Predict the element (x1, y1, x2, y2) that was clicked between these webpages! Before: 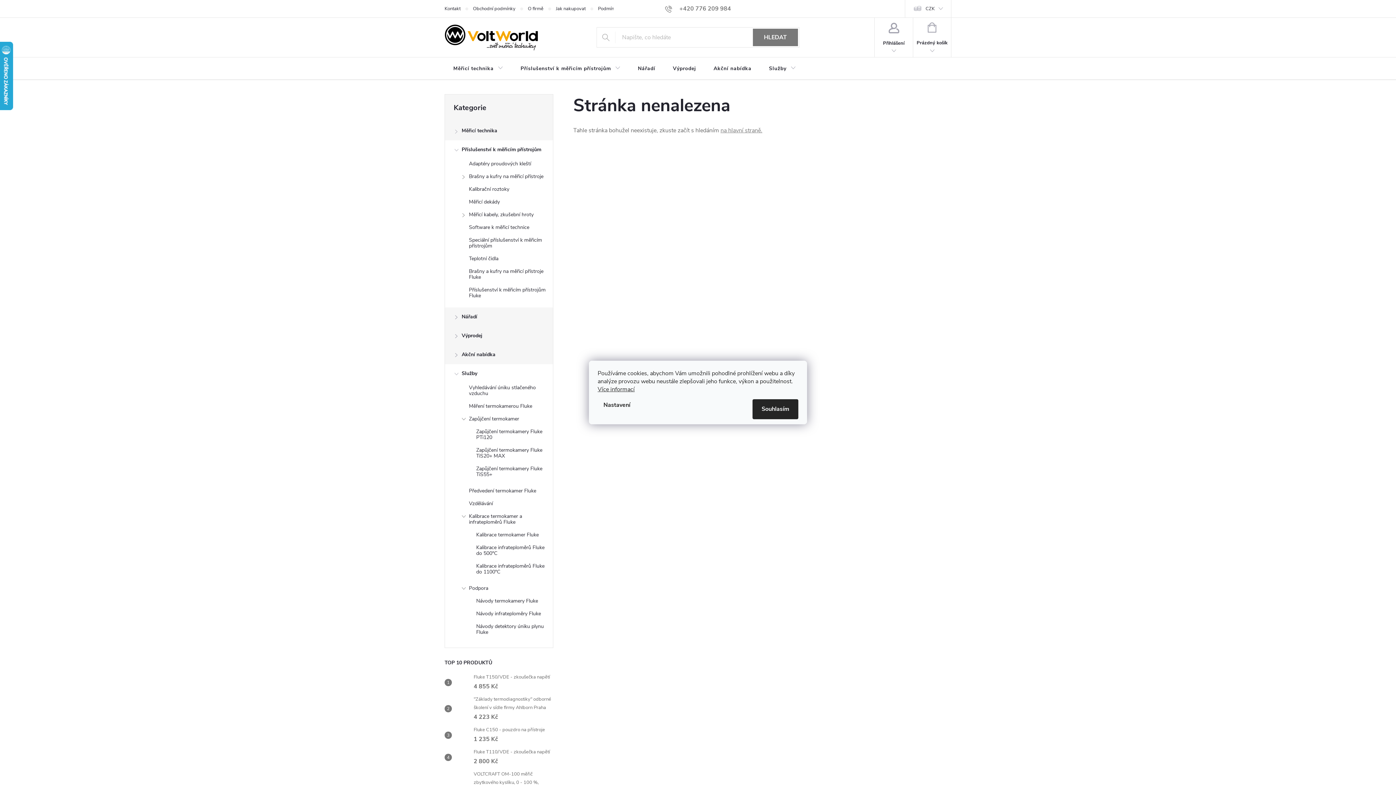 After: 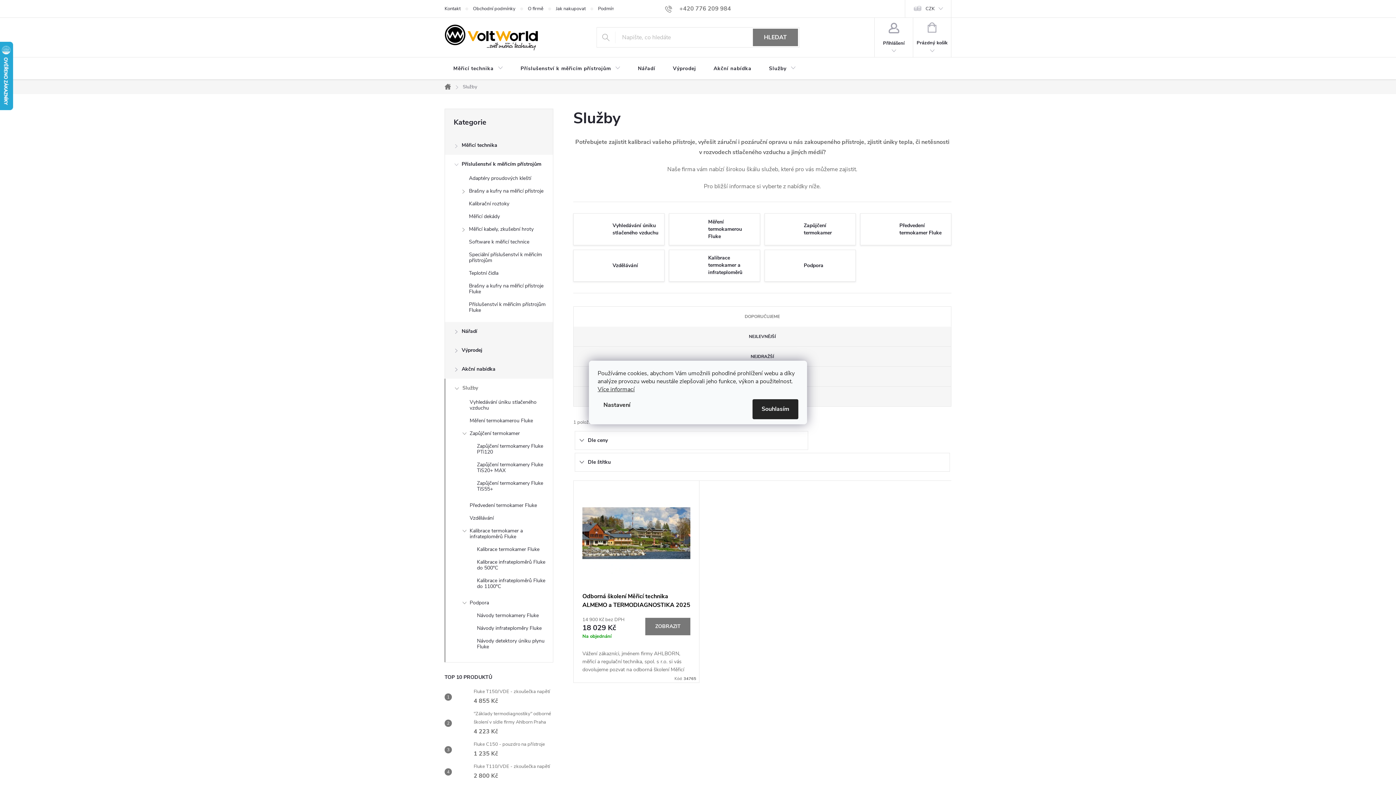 Action: label: Služby bbox: (760, 57, 804, 80)